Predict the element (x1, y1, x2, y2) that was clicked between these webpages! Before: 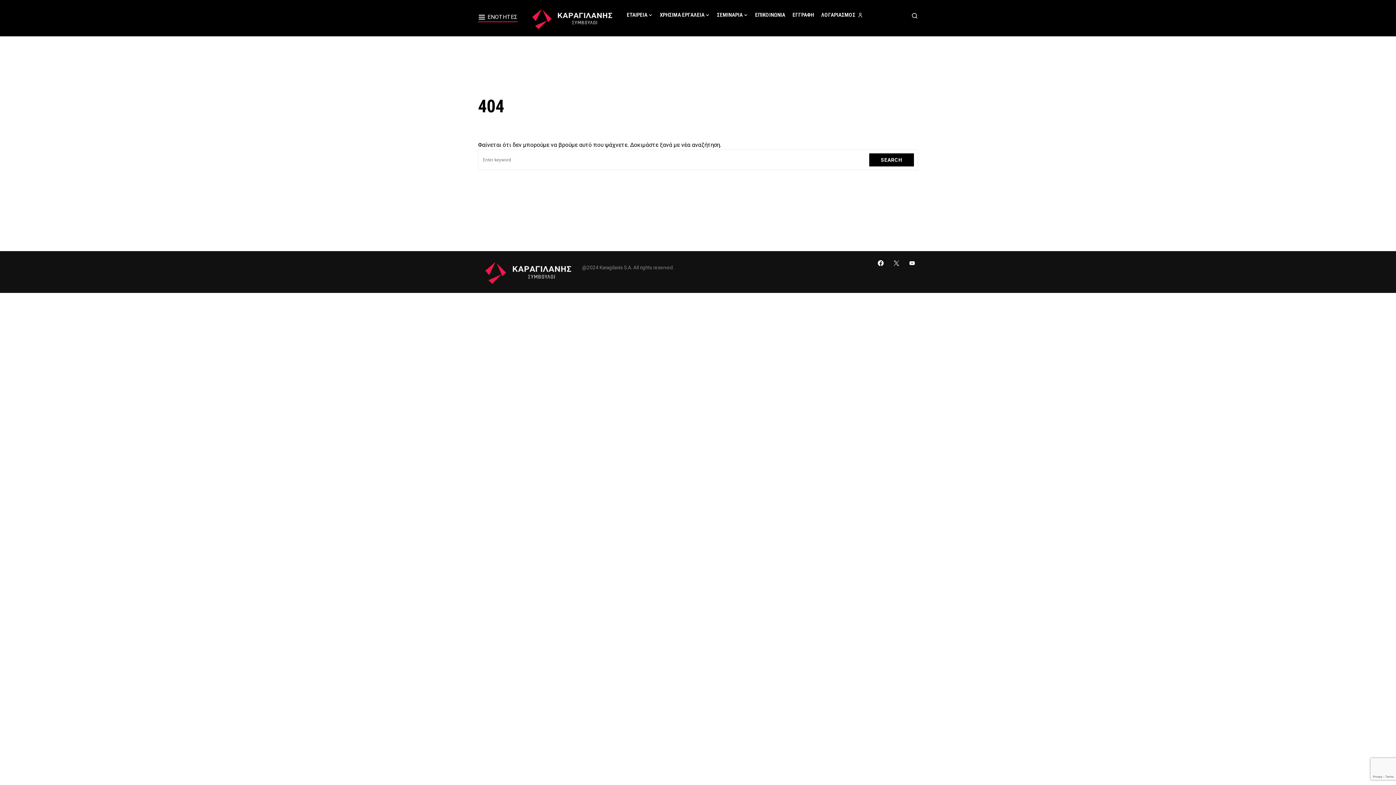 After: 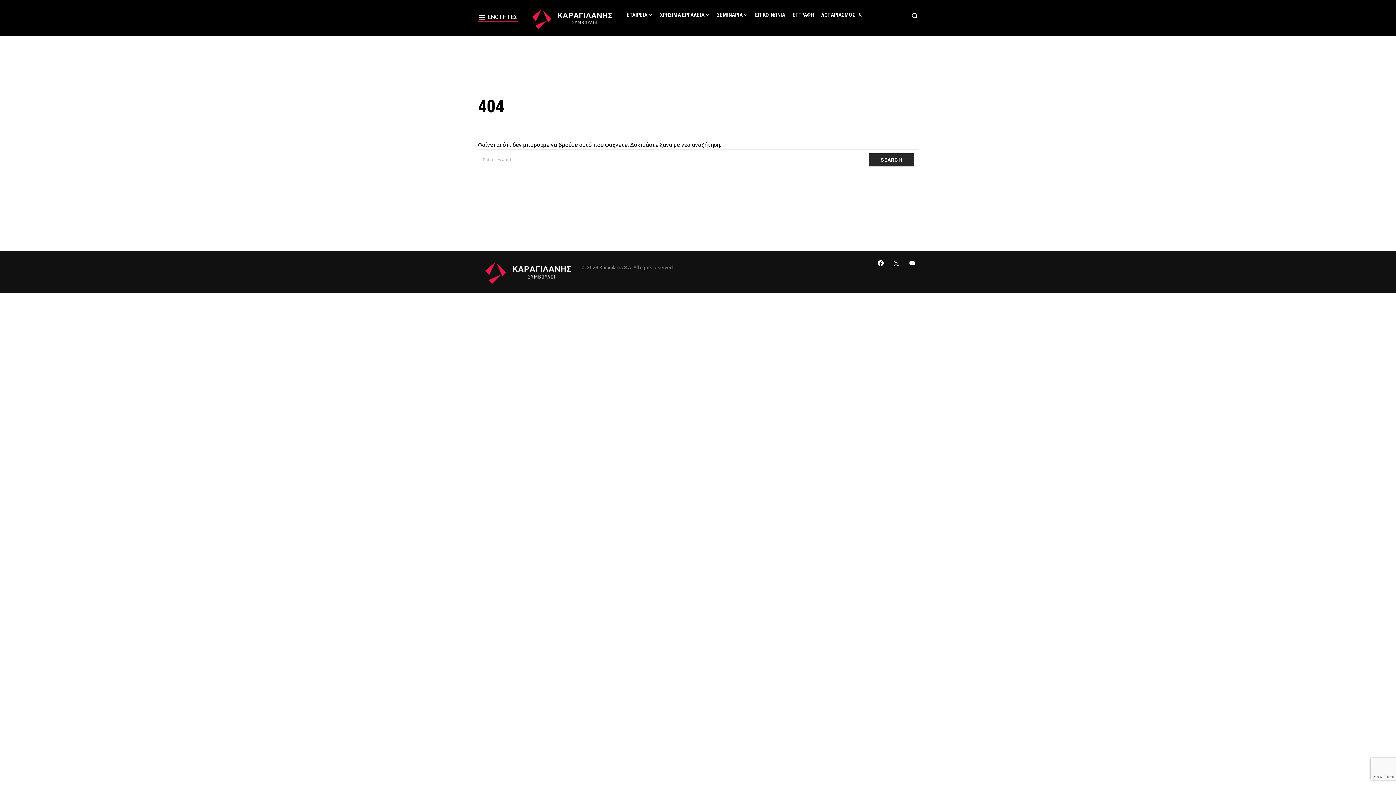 Action: bbox: (869, 153, 914, 166) label: SEARCH